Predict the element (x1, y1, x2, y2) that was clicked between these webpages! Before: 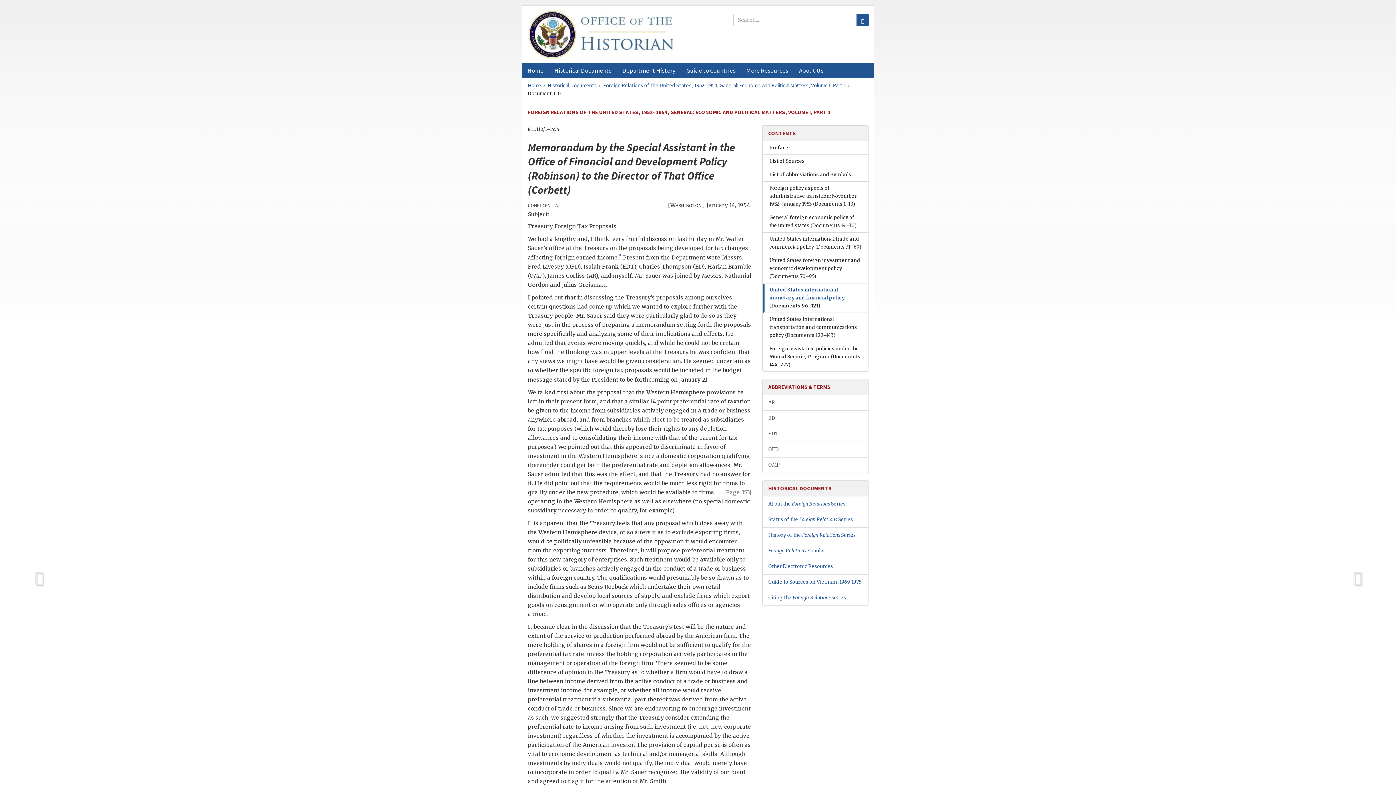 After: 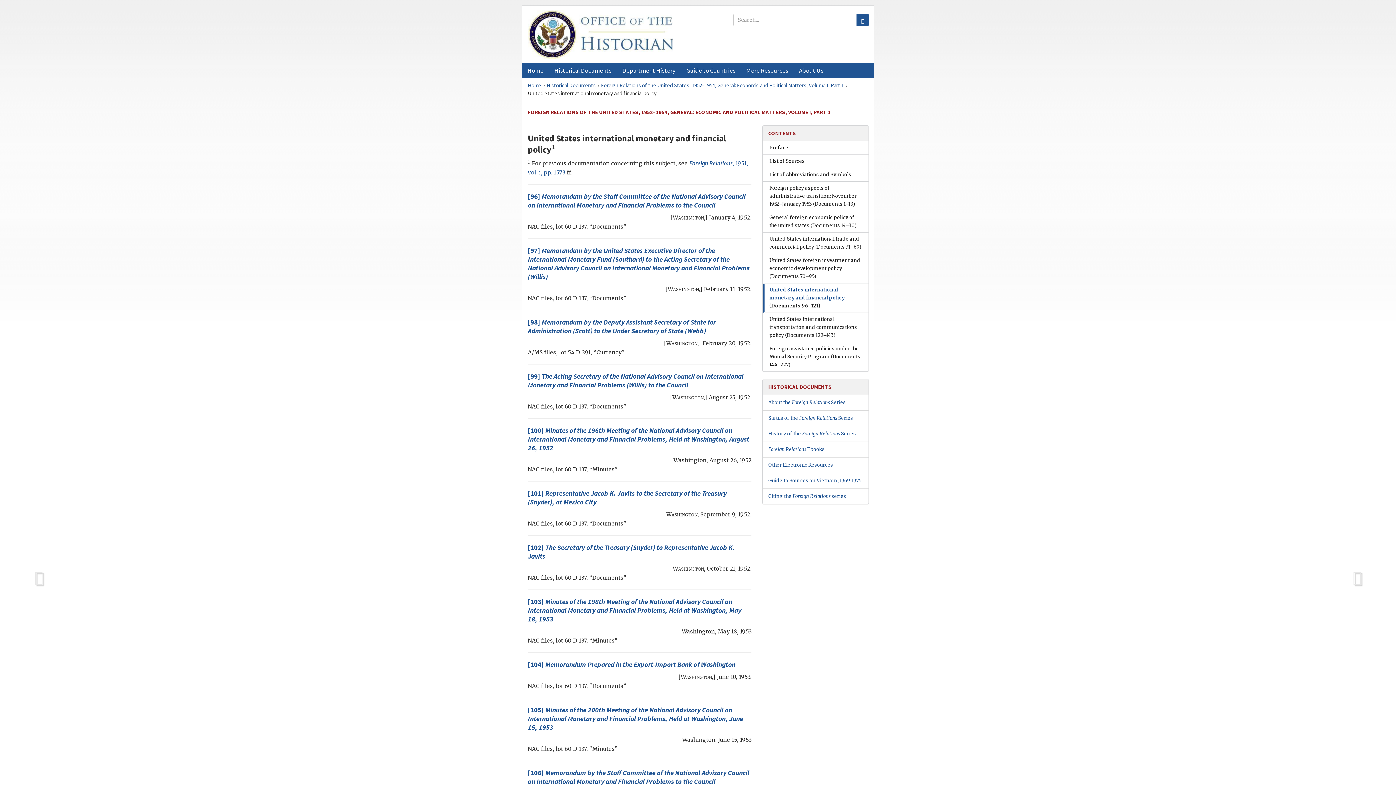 Action: label: United States international monetary and financial policy (Documents 96–121) bbox: (763, 283, 868, 312)